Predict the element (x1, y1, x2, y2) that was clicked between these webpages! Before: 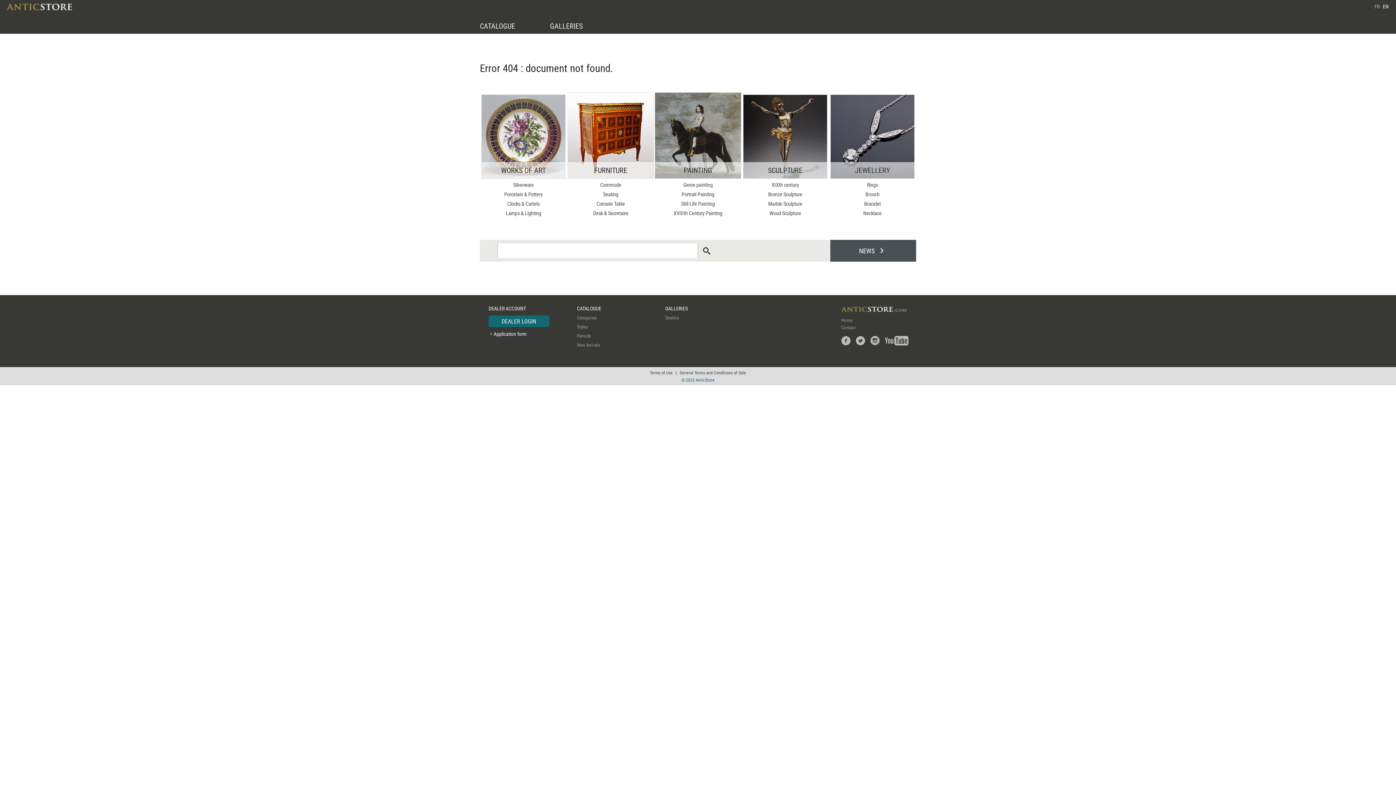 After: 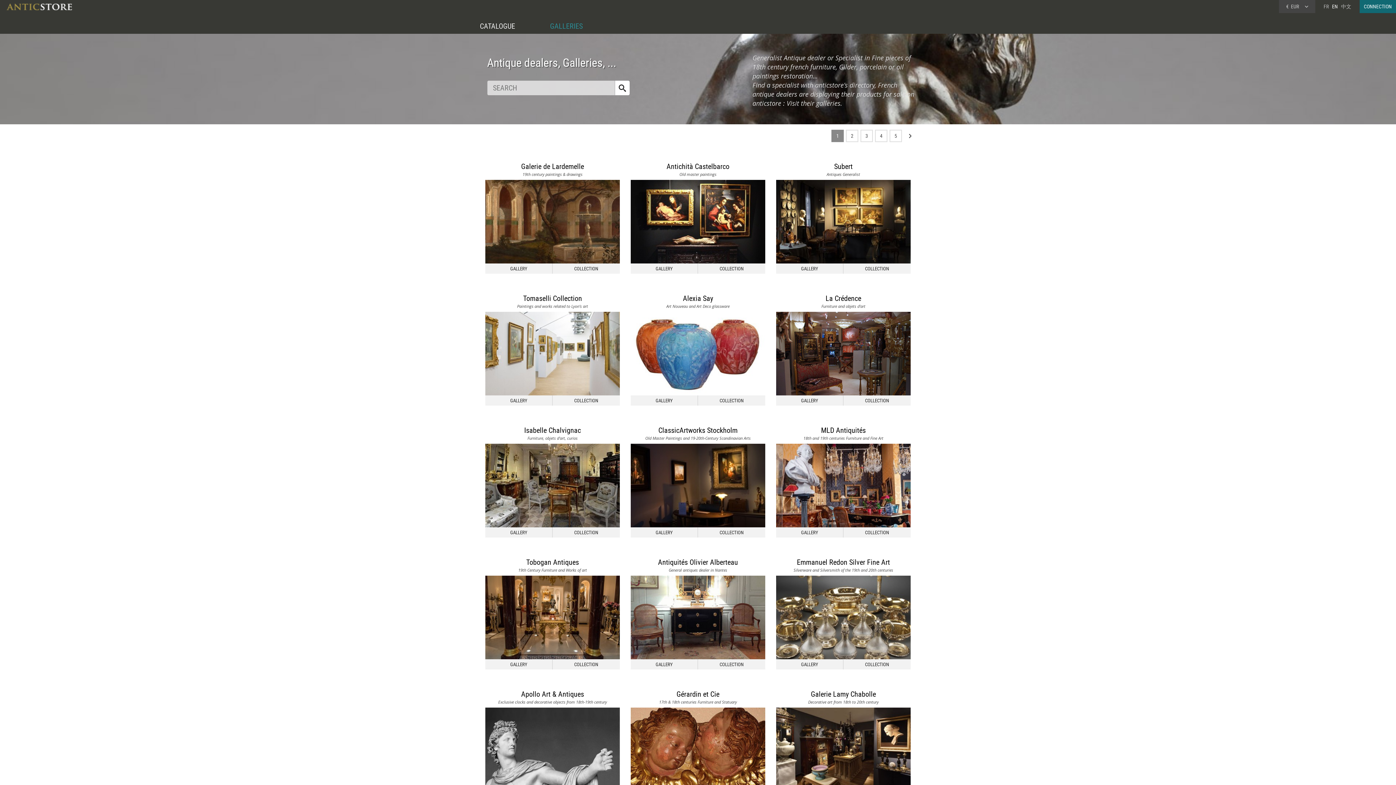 Action: label: GALLERIES bbox: (550, 21, 582, 30)